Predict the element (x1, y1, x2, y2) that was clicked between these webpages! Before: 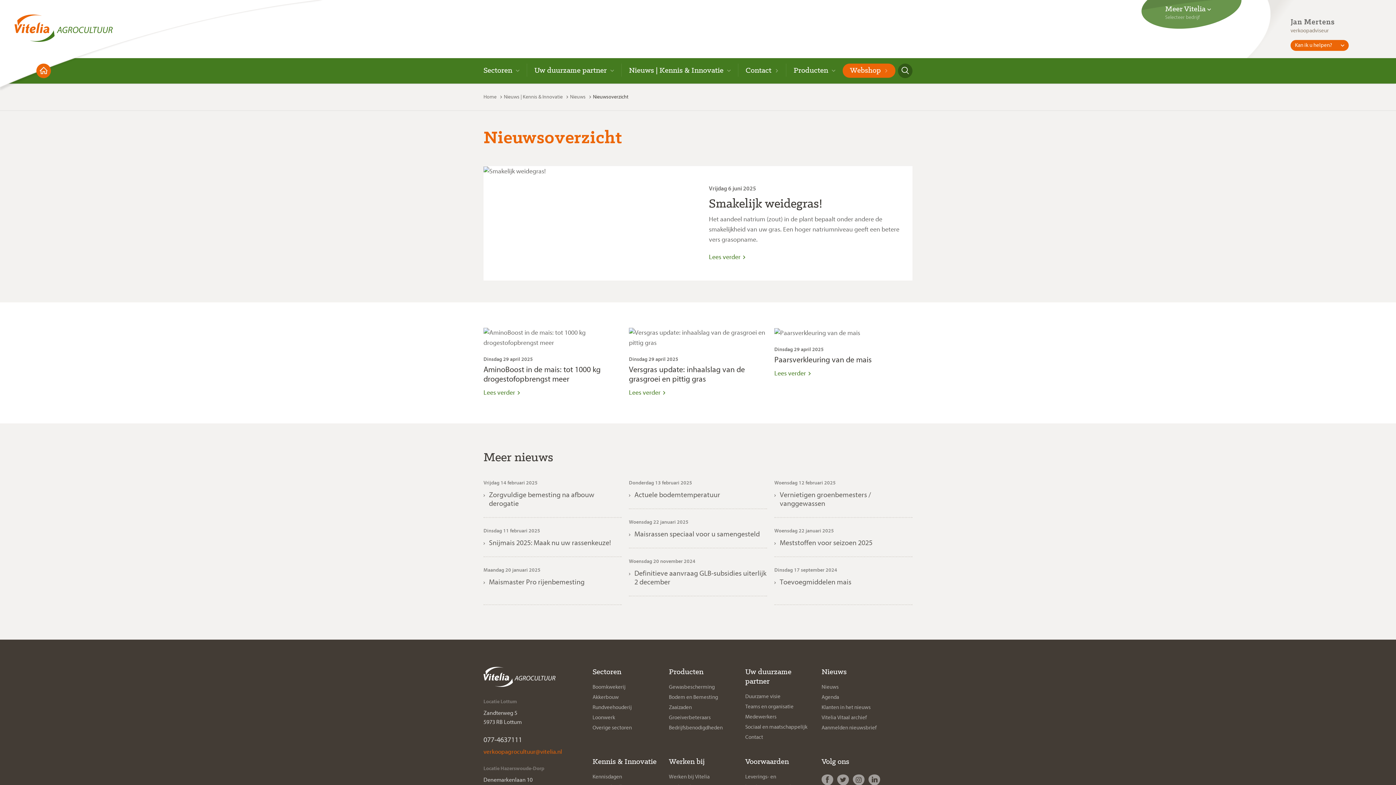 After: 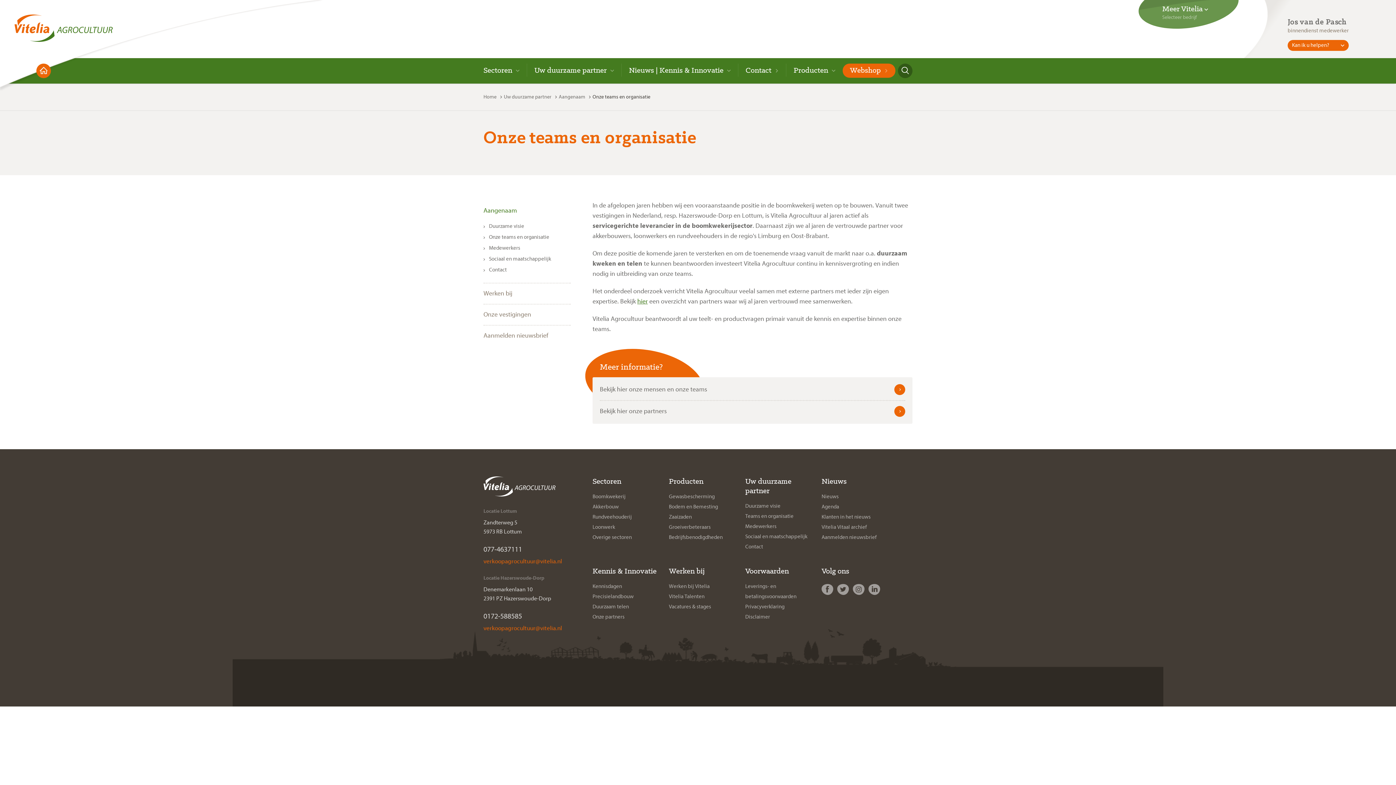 Action: bbox: (745, 704, 793, 710) label: Teams en organisatie